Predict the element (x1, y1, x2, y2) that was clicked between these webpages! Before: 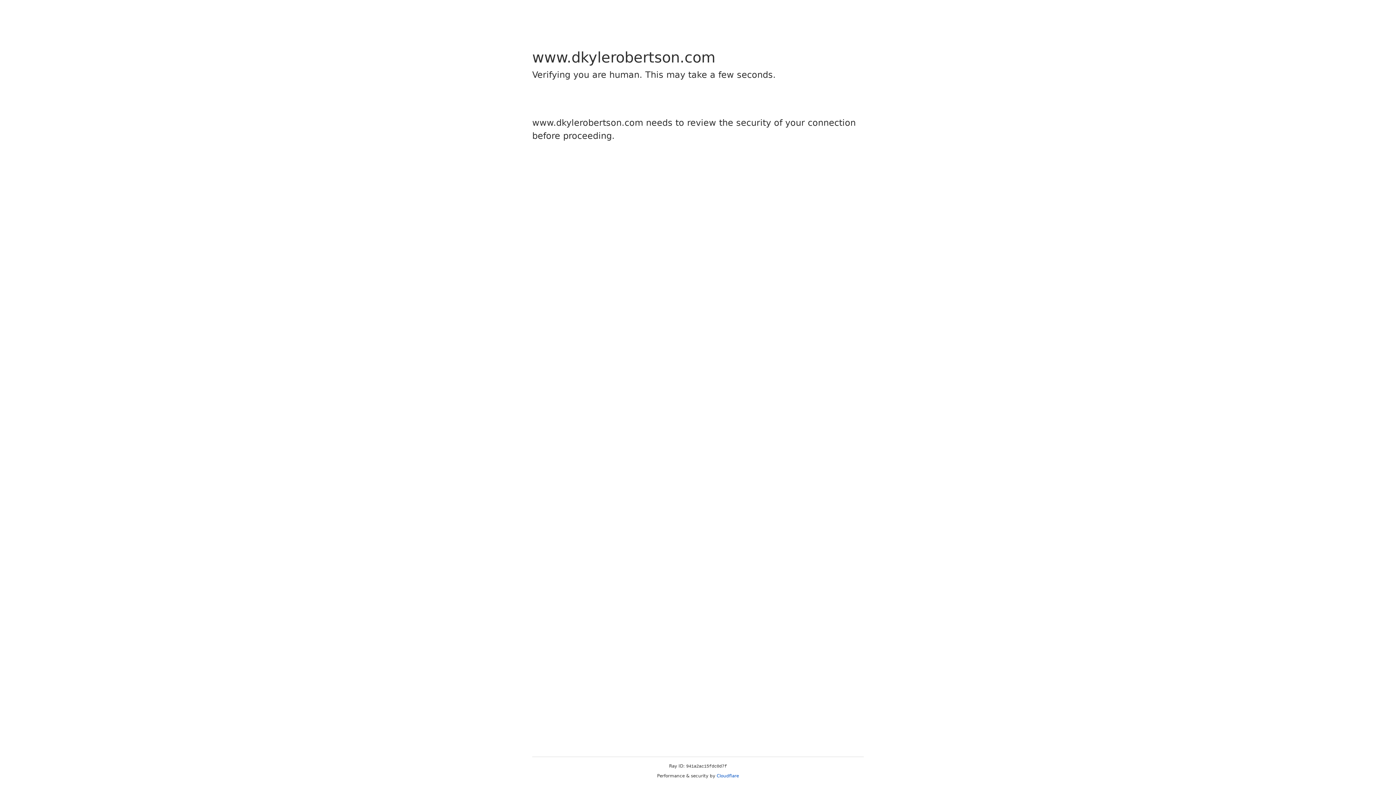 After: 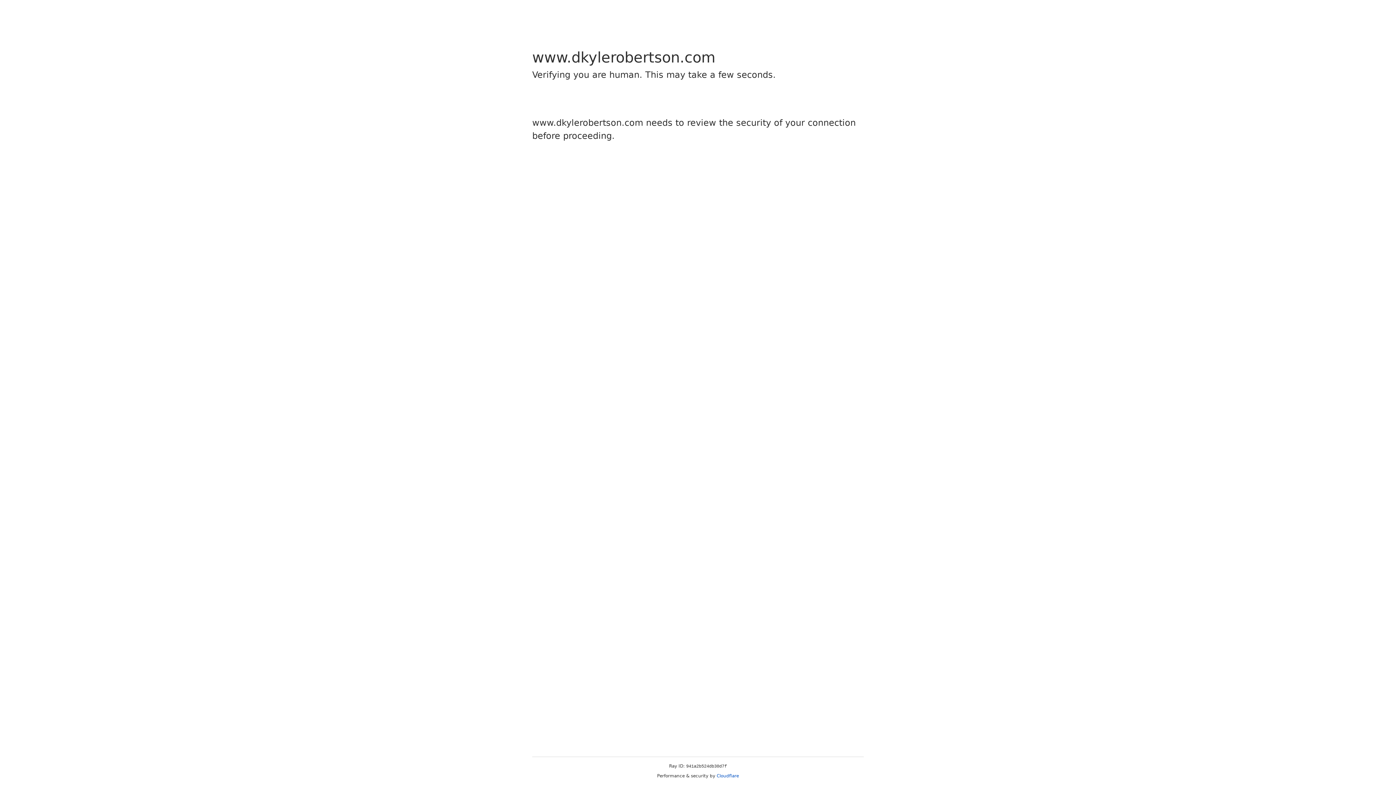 Action: bbox: (716, 773, 739, 778) label: Cloudflare